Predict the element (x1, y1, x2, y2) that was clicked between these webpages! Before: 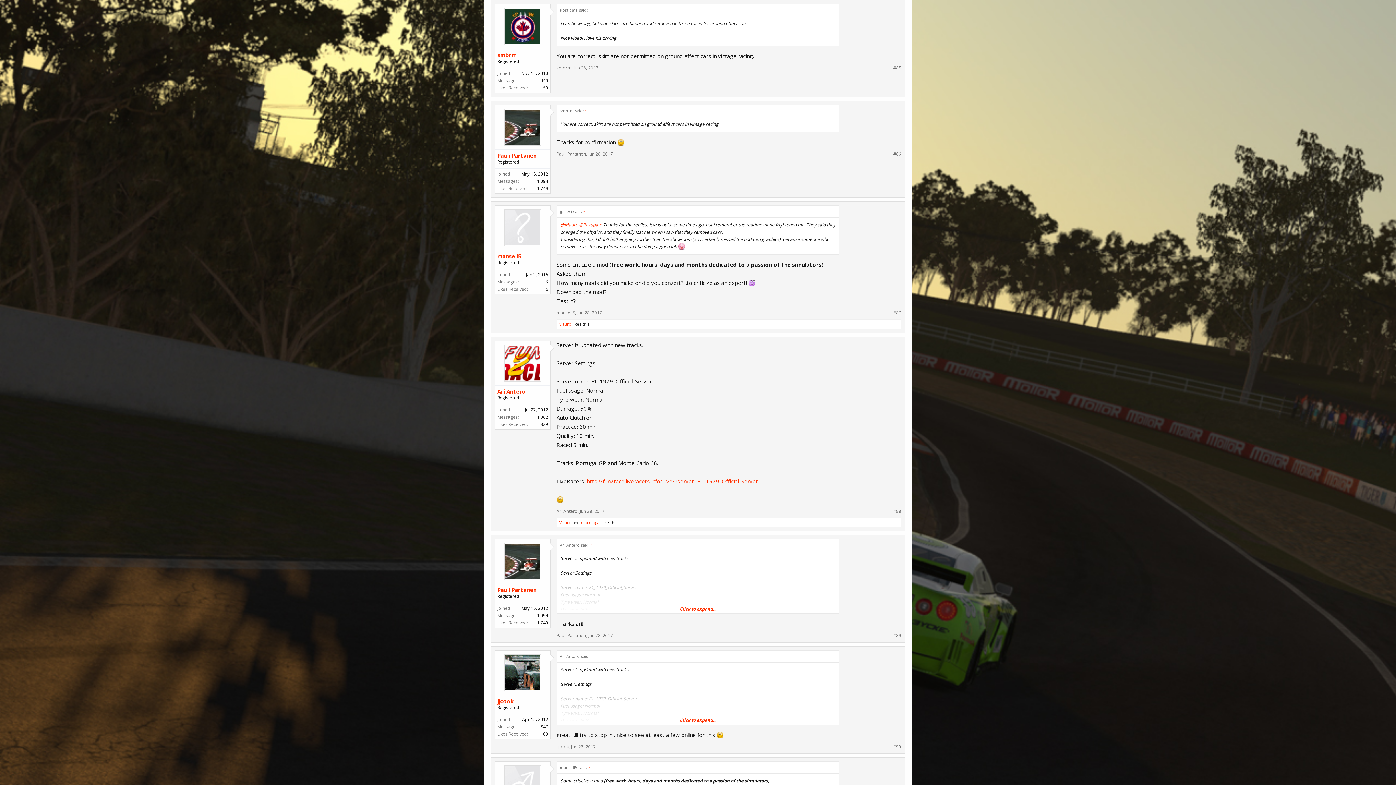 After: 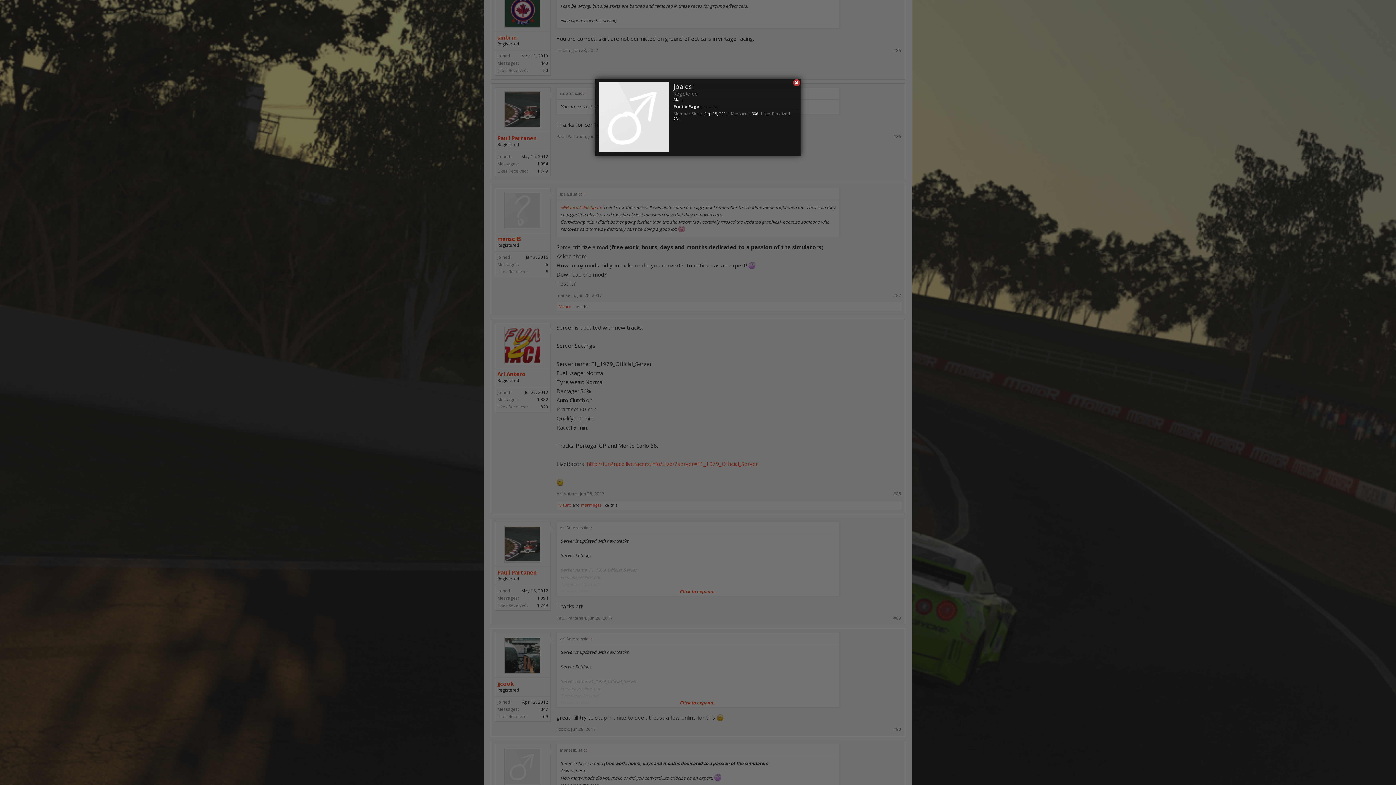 Action: bbox: (498, 765, 546, 802)